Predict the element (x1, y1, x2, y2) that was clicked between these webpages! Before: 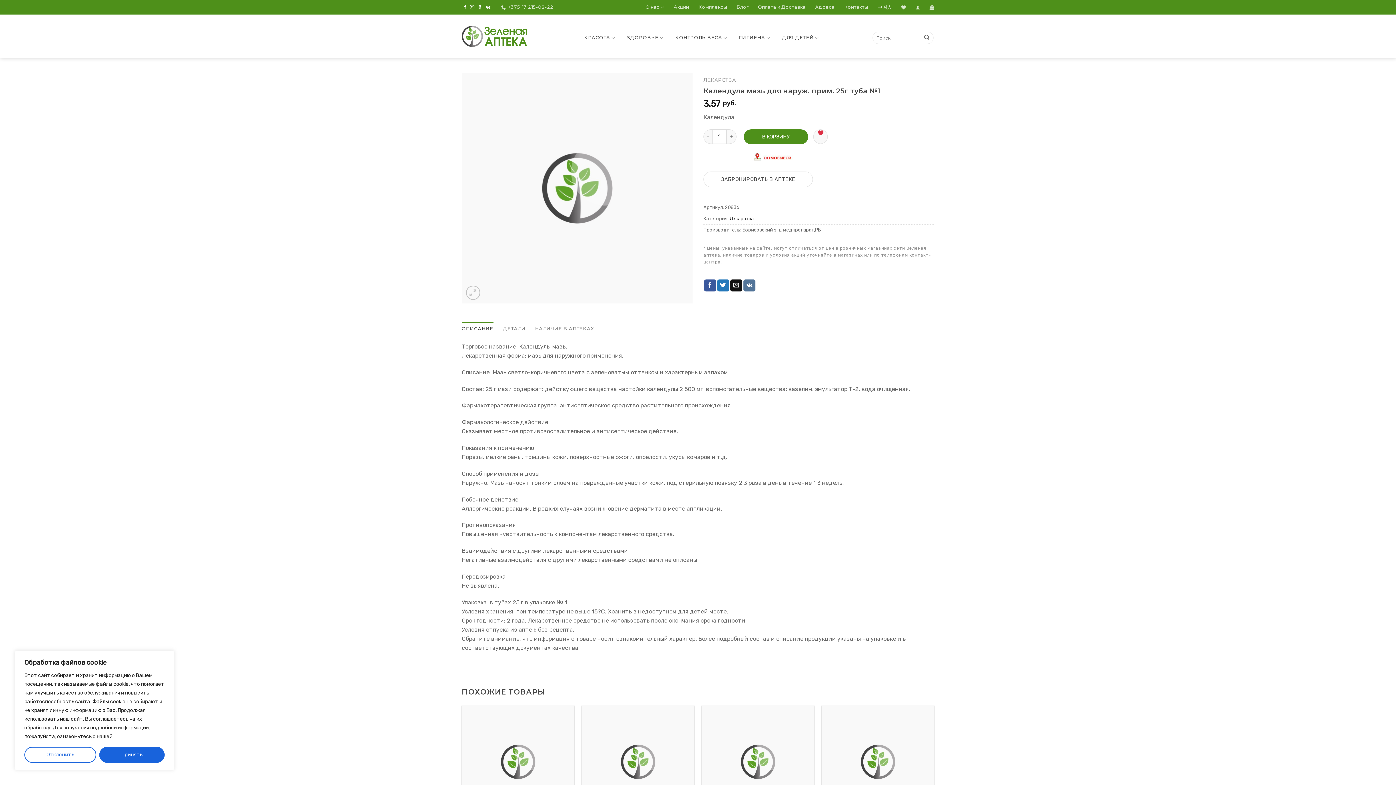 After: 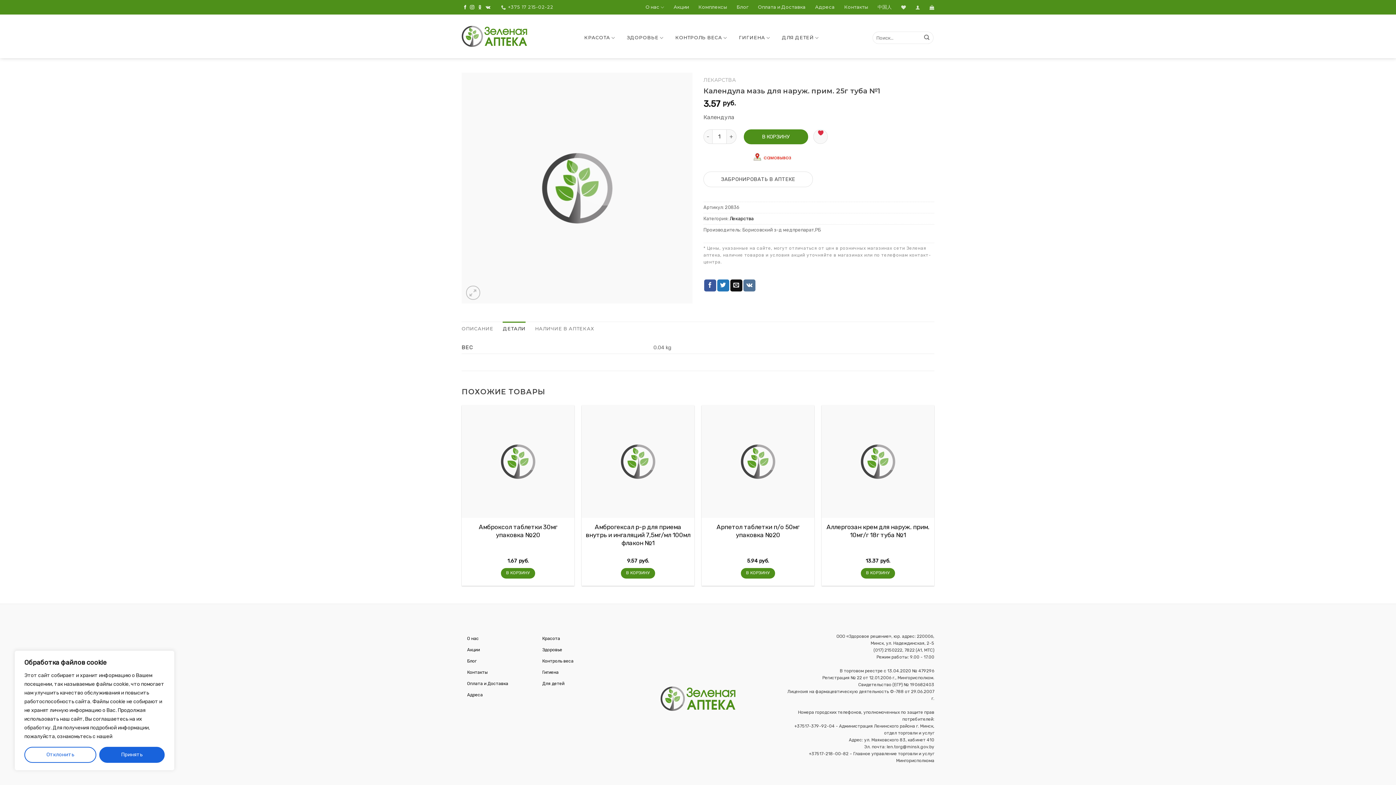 Action: bbox: (502, 321, 525, 336) label: ДЕТАЛИ